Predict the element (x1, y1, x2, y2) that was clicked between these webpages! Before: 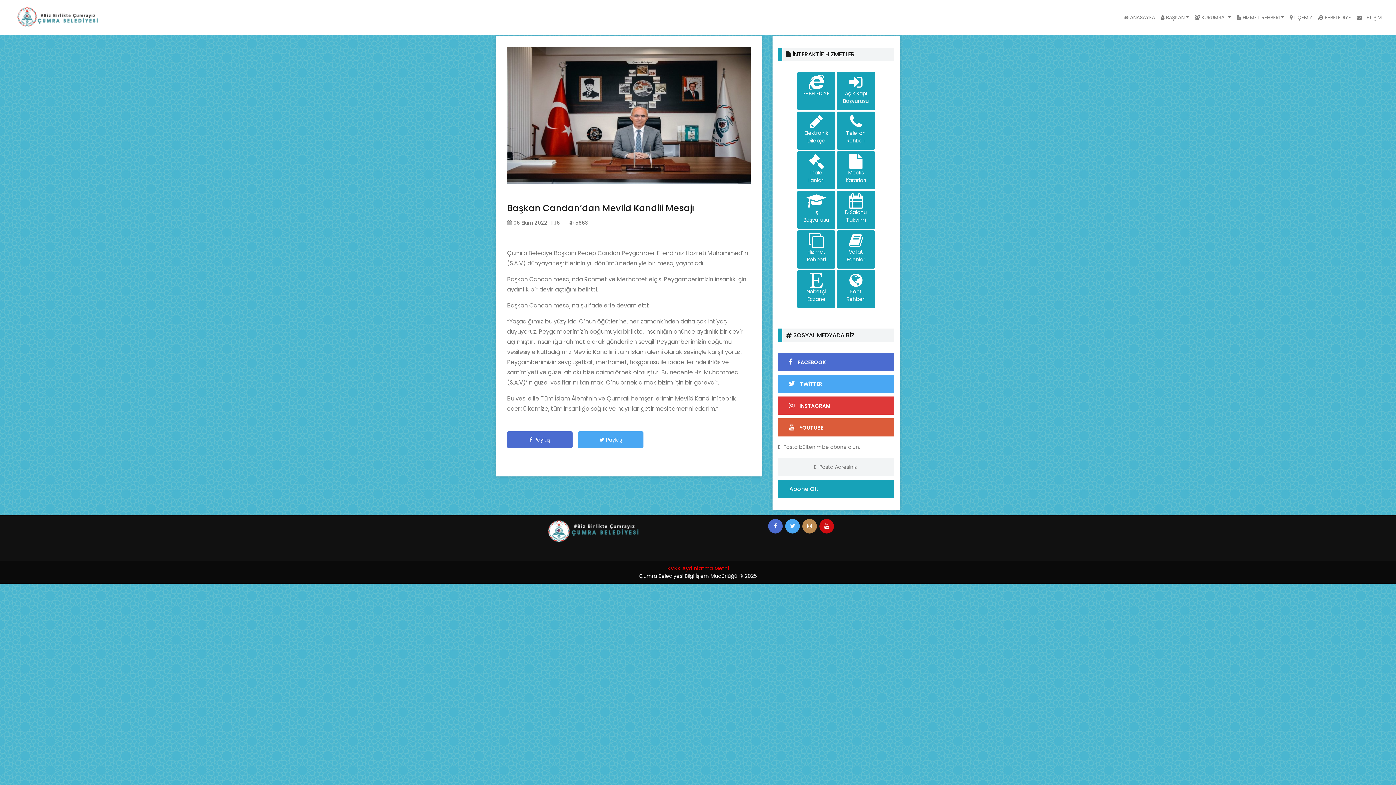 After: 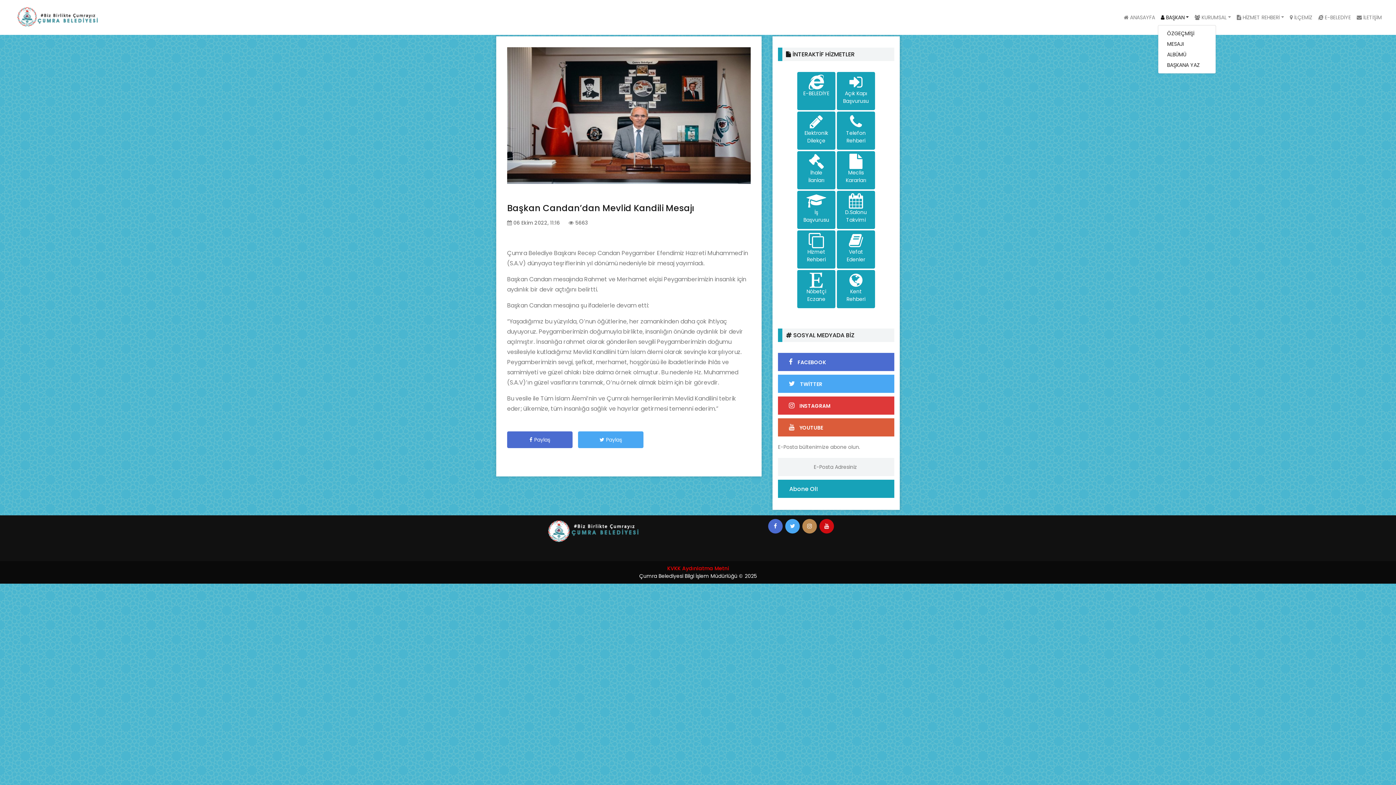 Action: label:  BAŞKAN bbox: (1158, 10, 1192, 24)